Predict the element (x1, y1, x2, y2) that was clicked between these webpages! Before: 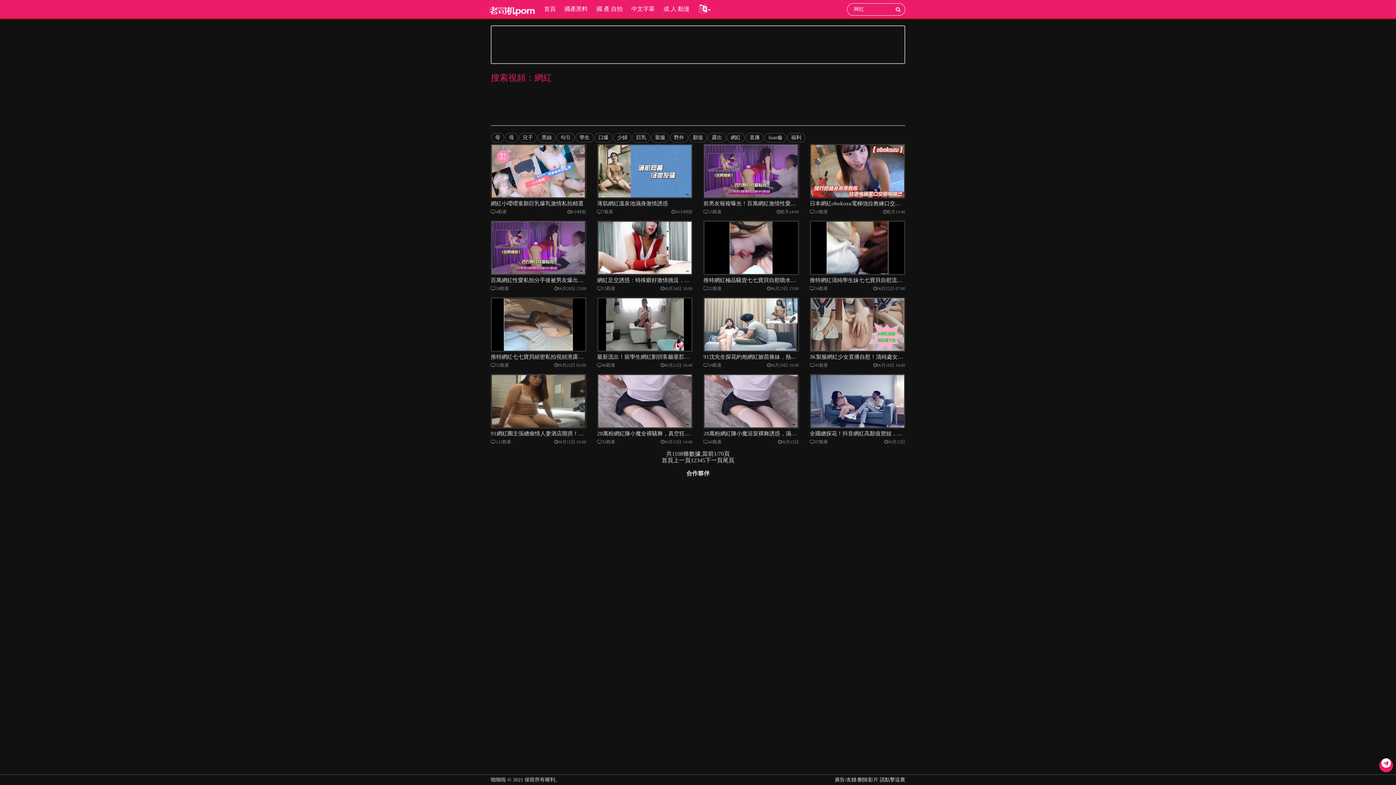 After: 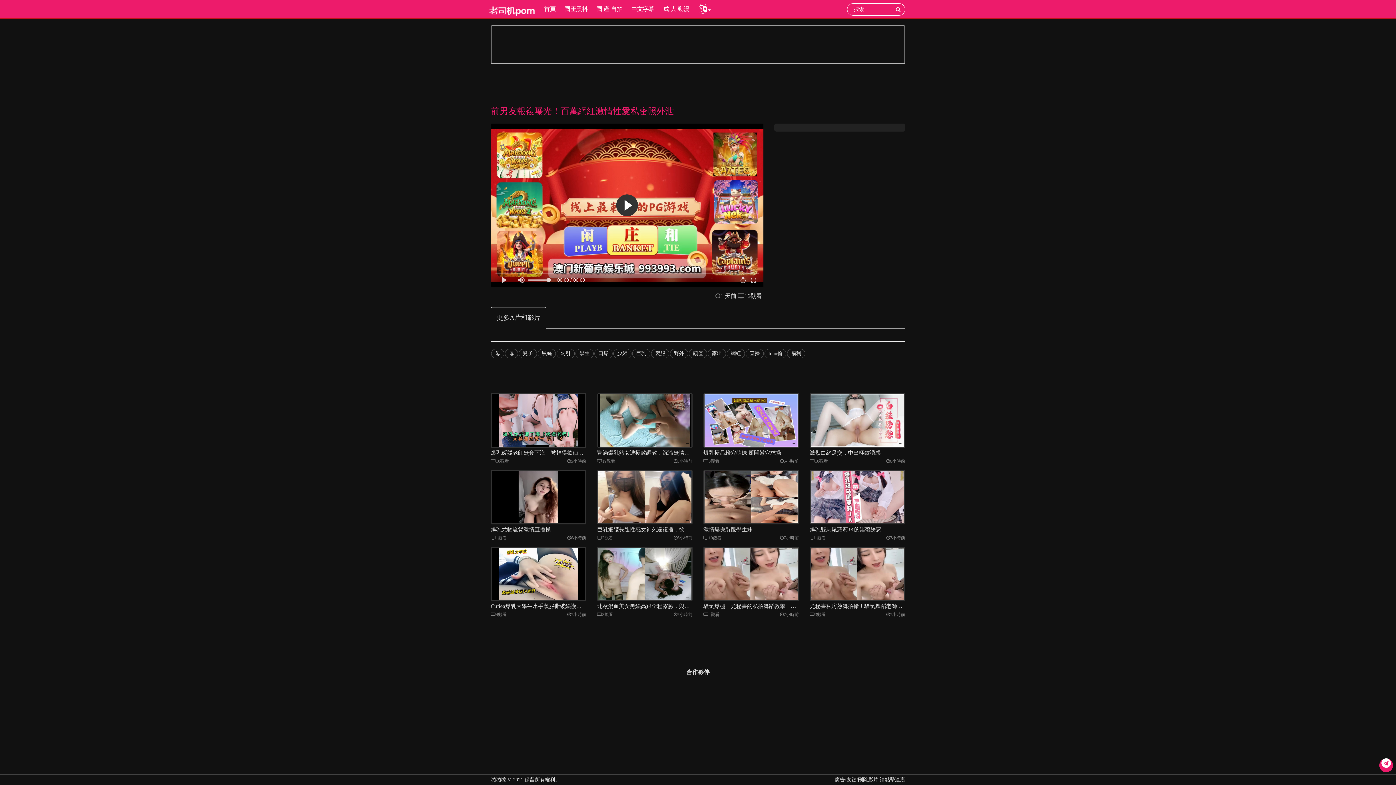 Action: bbox: (703, 200, 799, 207) label: 前男友報複曝光！百萬網紅激情性愛私密照外泄